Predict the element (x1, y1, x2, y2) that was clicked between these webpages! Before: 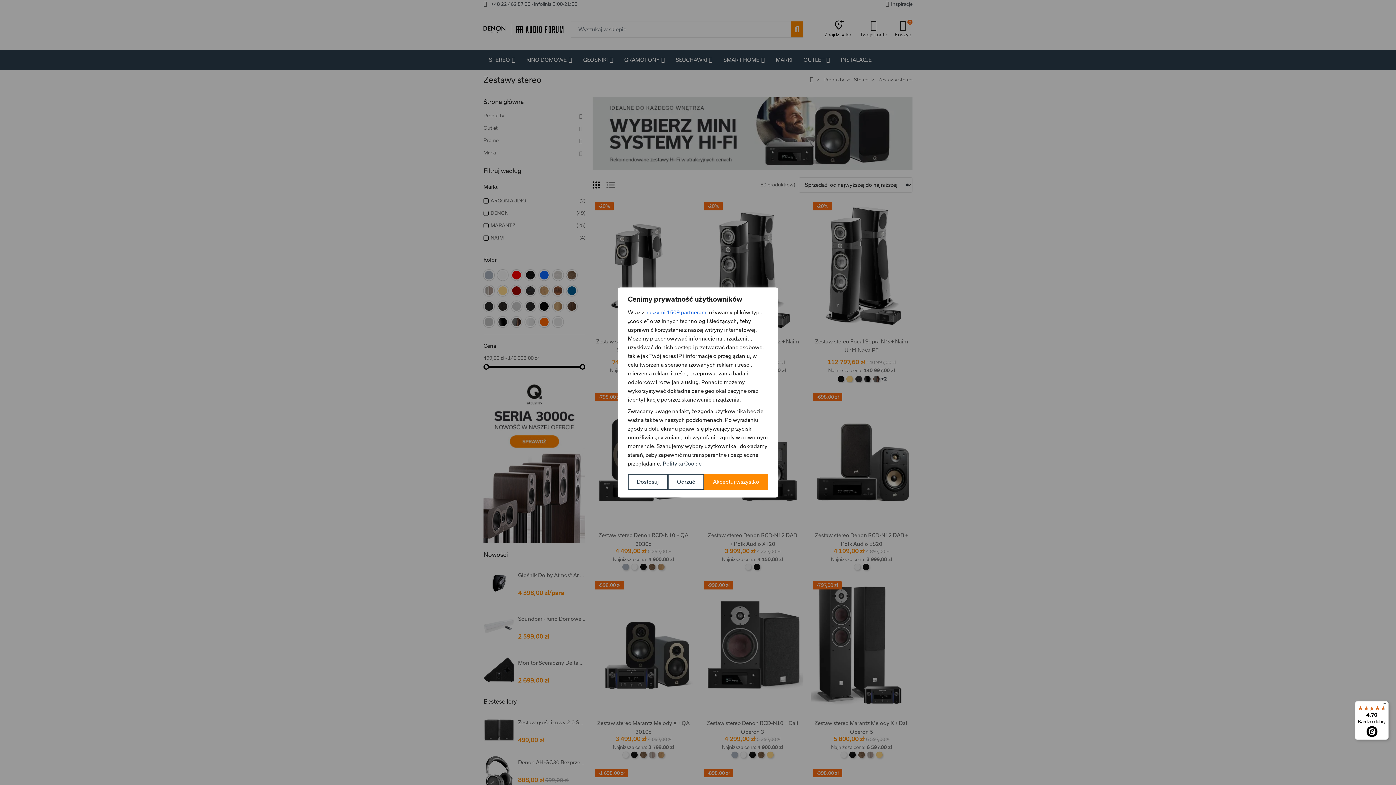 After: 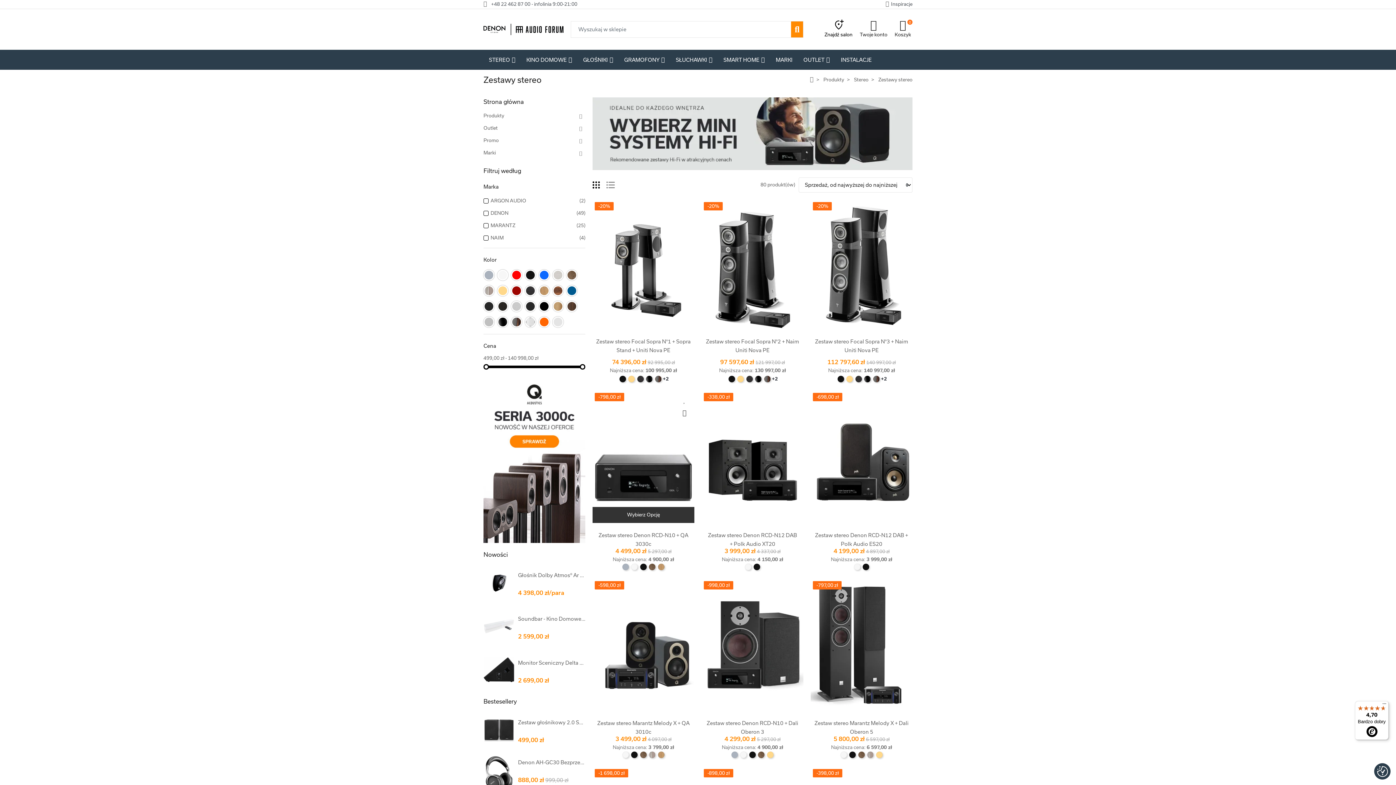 Action: label: Odrzuć bbox: (668, 474, 704, 490)